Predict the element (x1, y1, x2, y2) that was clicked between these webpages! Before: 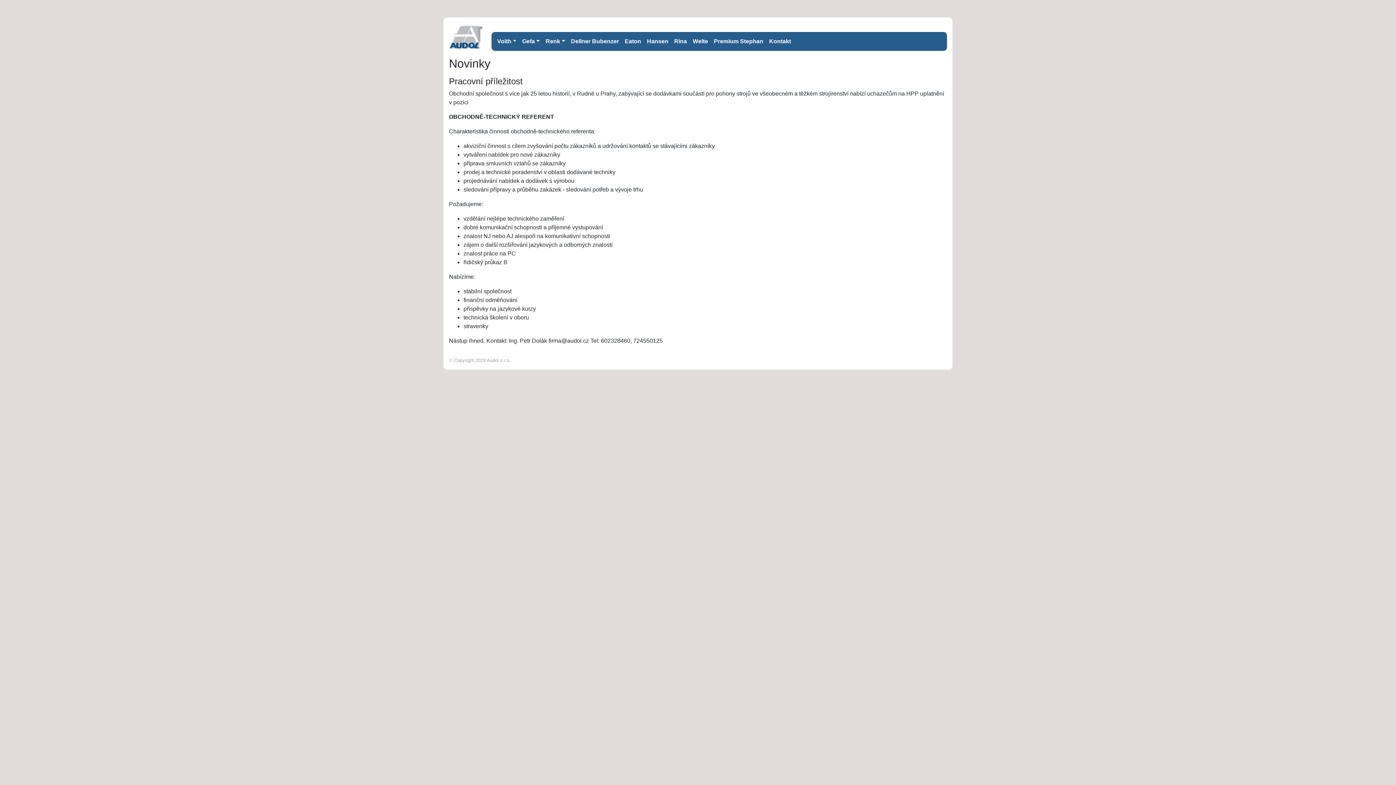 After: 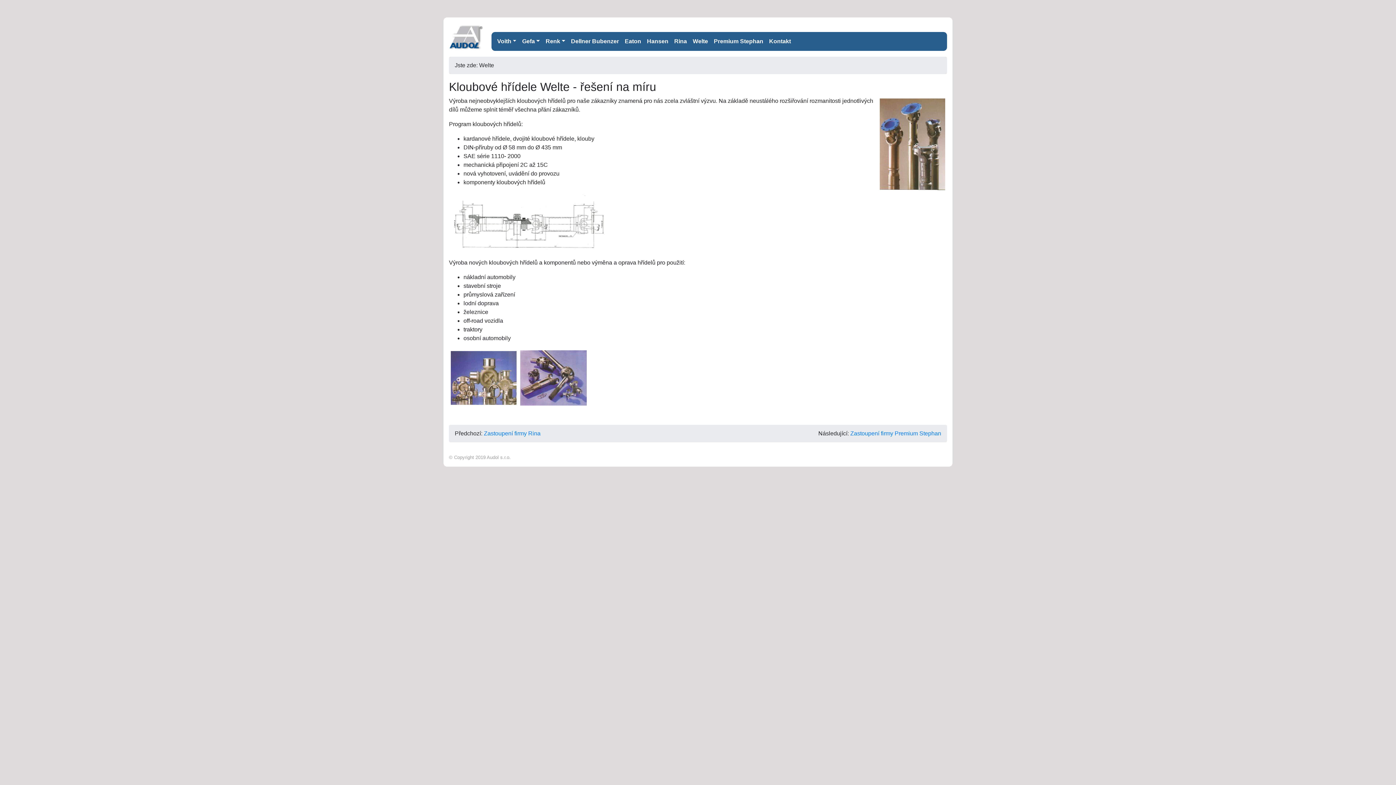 Action: label: Welte bbox: (690, 33, 711, 49)